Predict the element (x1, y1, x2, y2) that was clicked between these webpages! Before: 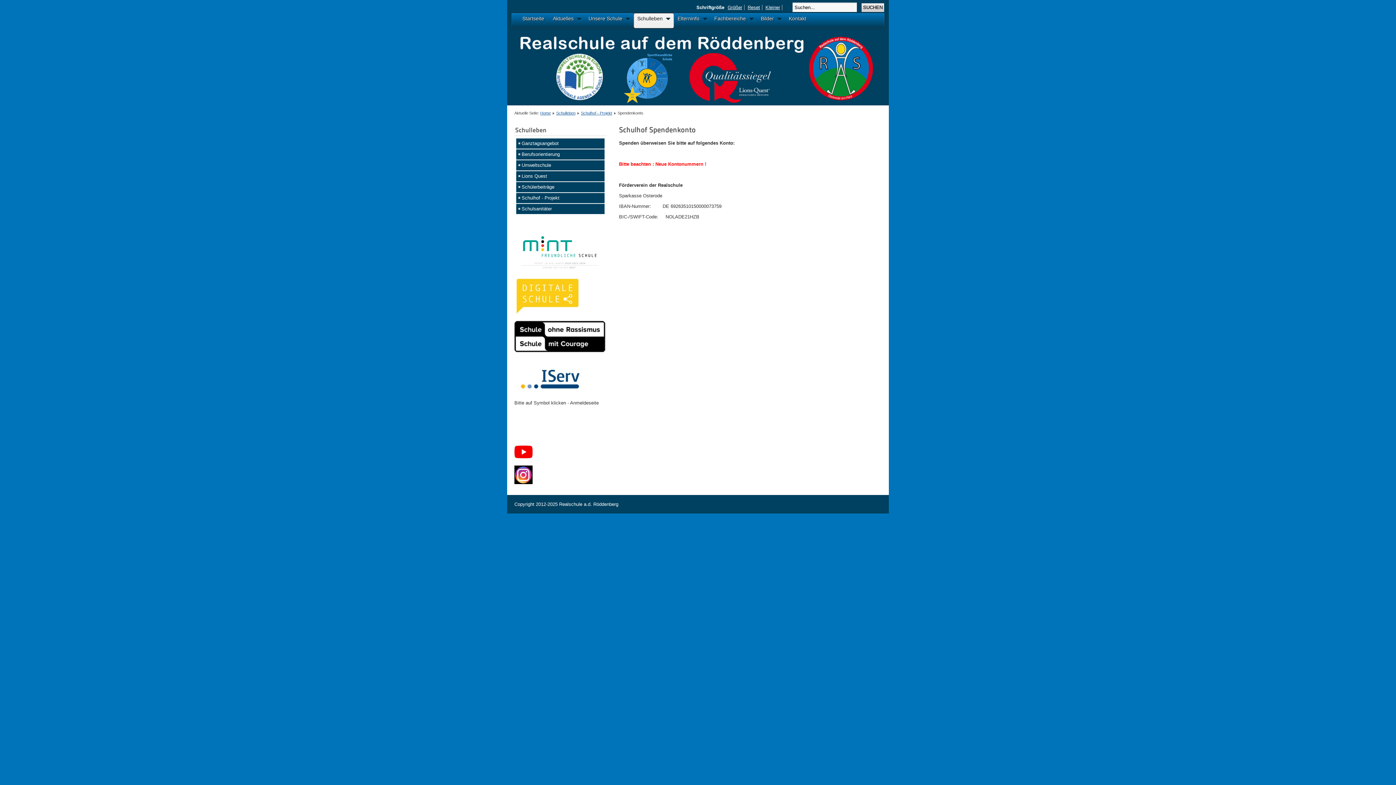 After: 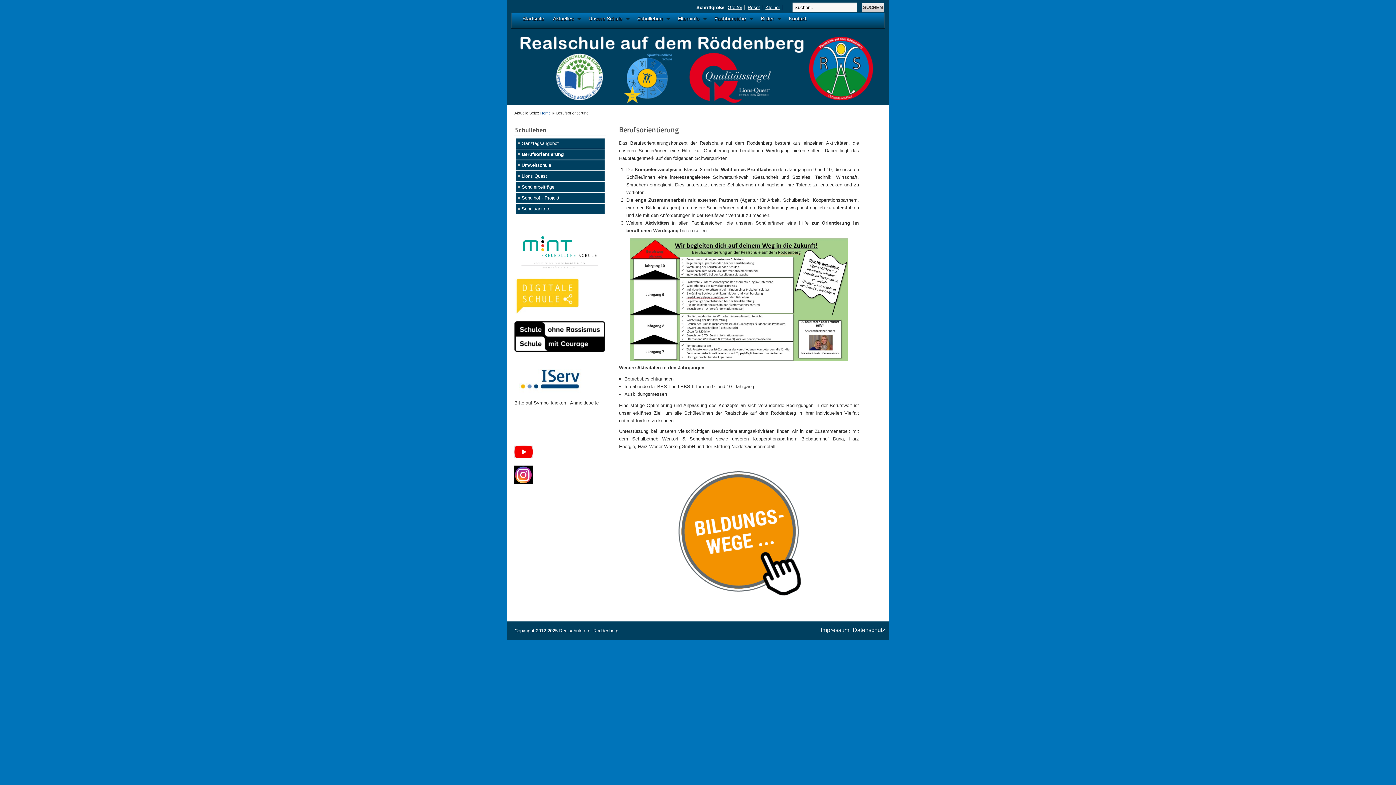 Action: bbox: (516, 148, 604, 159) label: Berufsorientierung